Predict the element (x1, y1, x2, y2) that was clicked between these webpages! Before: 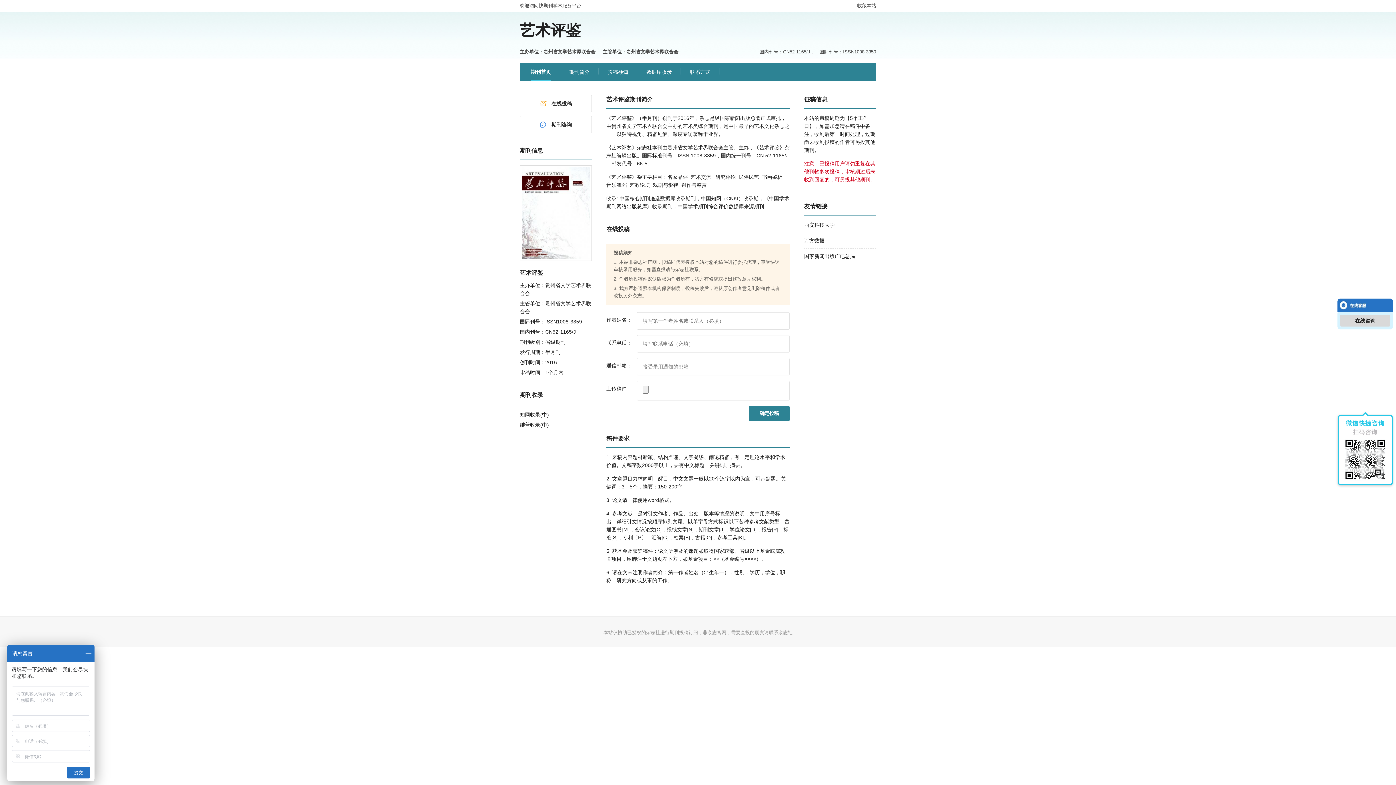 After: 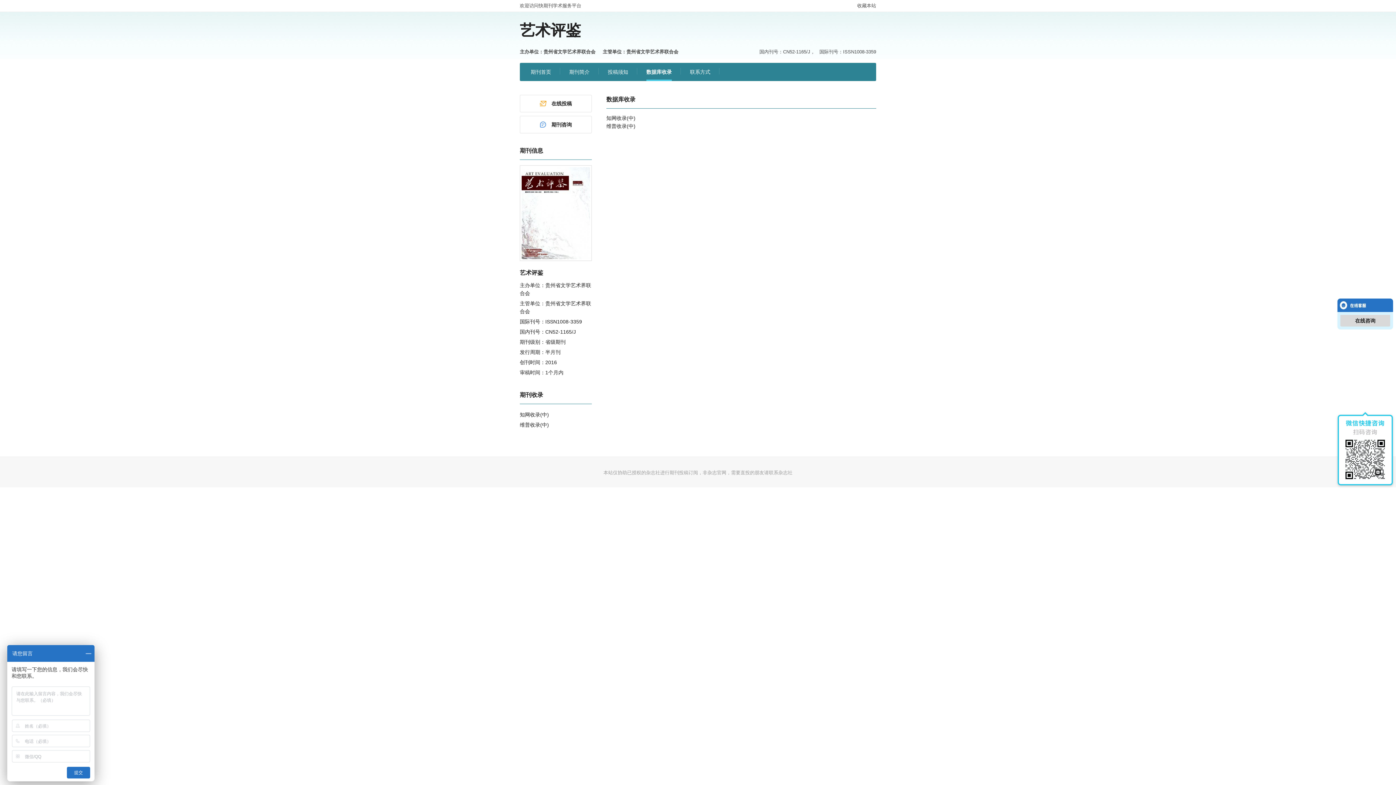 Action: label: 数据库收录 bbox: (646, 62, 672, 81)